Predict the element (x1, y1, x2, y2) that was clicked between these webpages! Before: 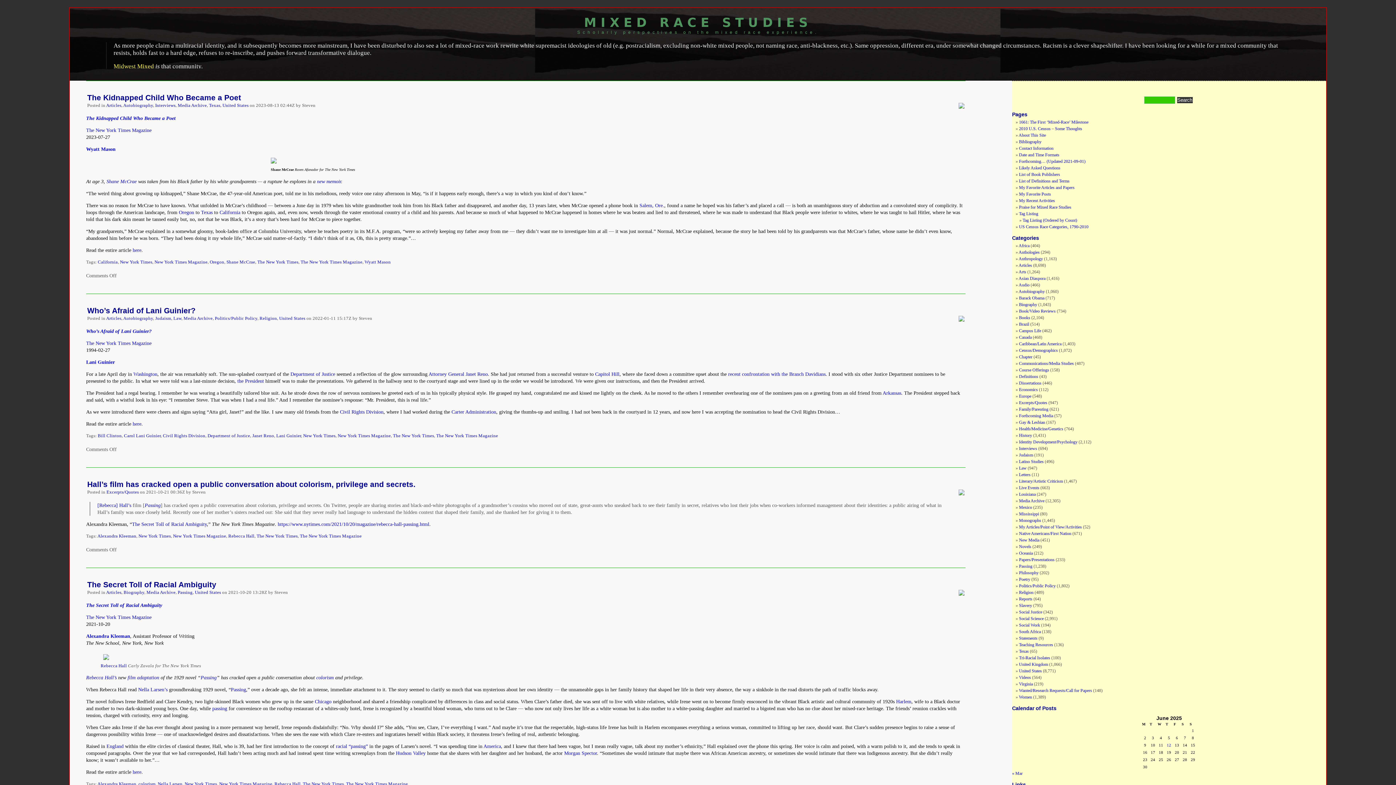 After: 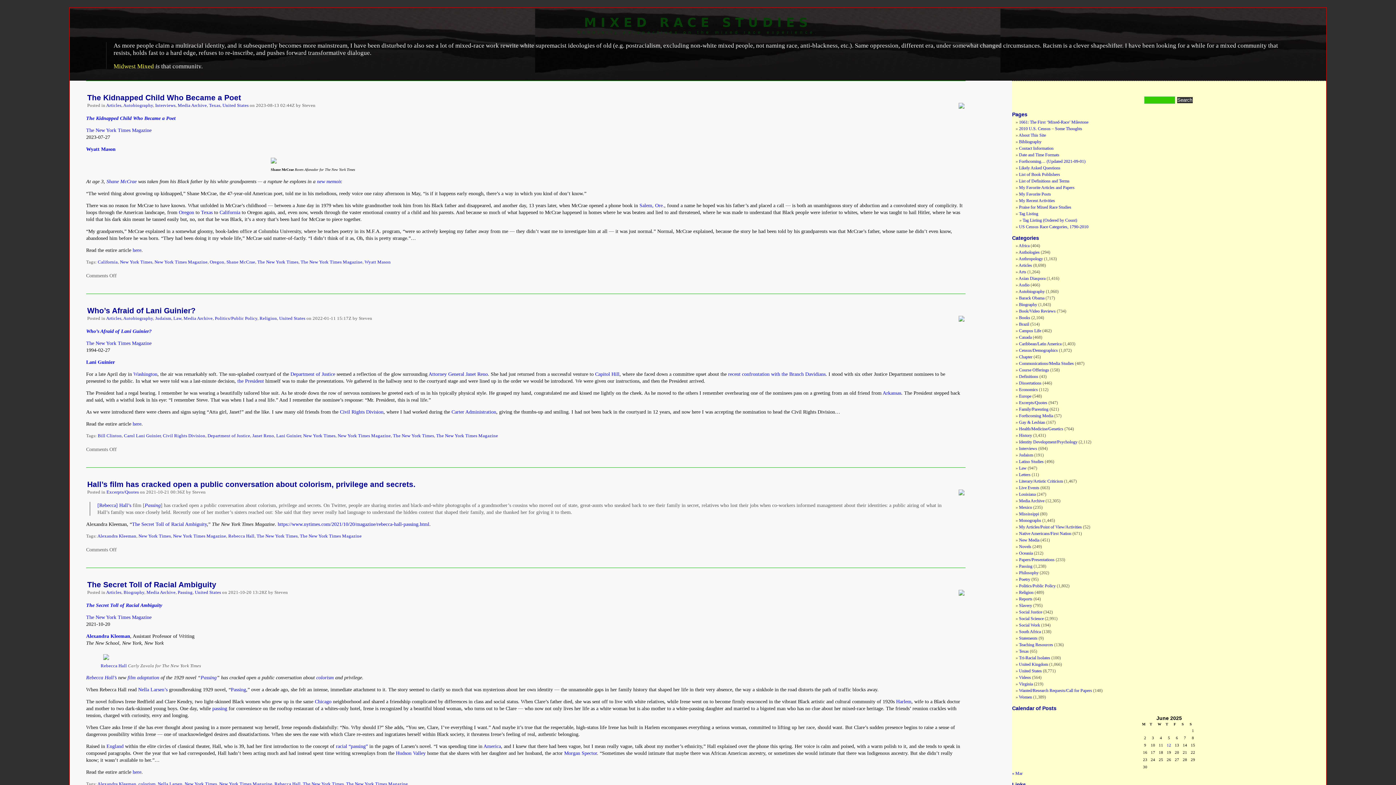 Action: label: Chicago bbox: (314, 699, 331, 704)